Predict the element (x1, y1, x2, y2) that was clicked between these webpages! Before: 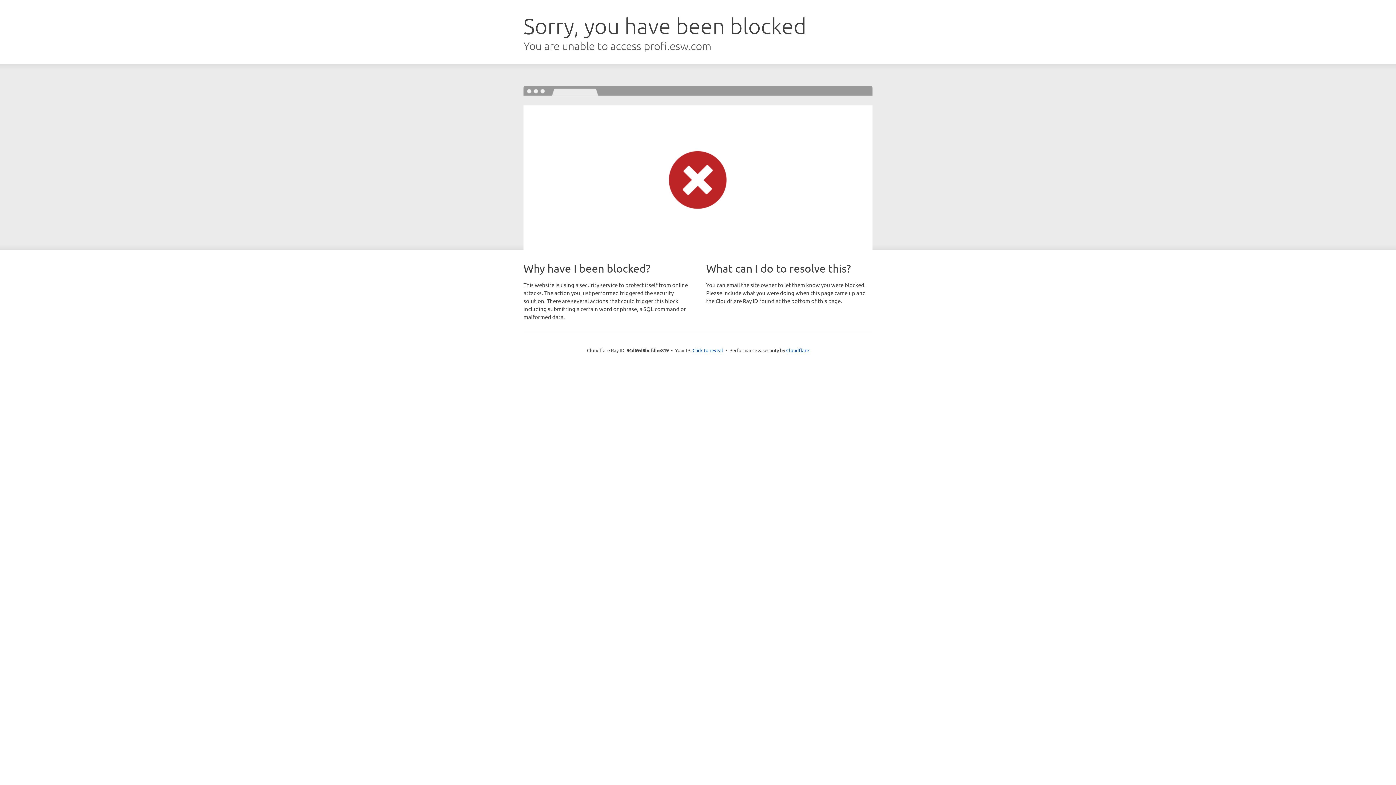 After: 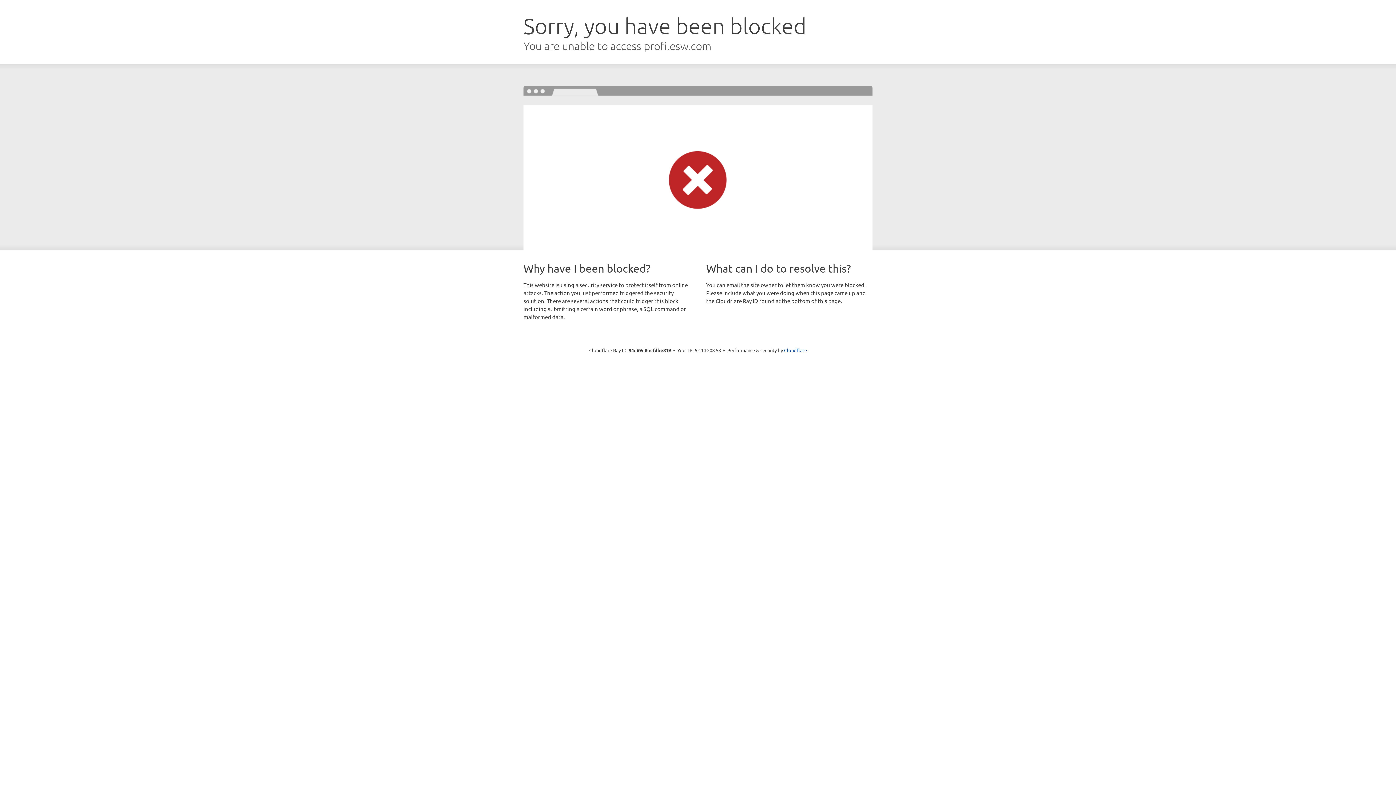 Action: bbox: (692, 346, 723, 353) label: Click to reveal